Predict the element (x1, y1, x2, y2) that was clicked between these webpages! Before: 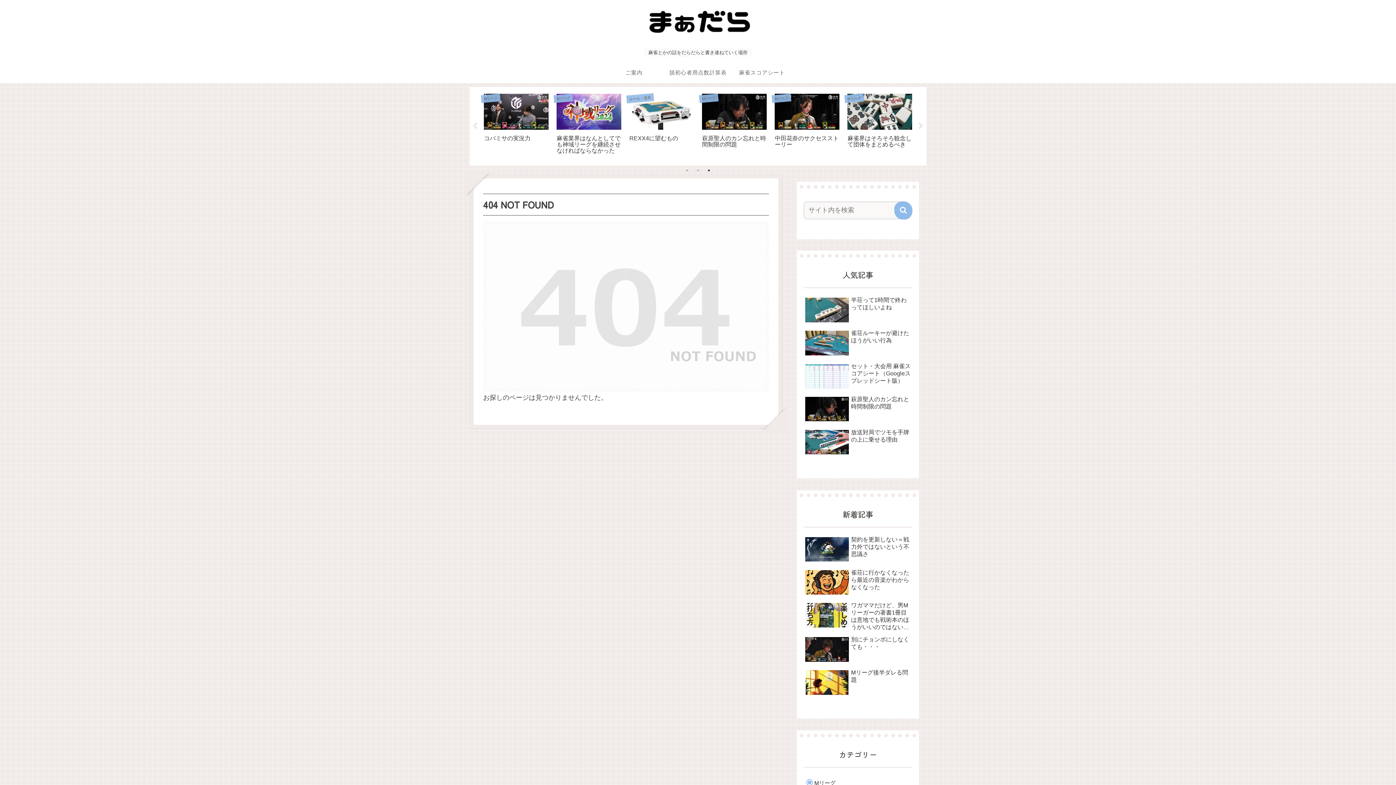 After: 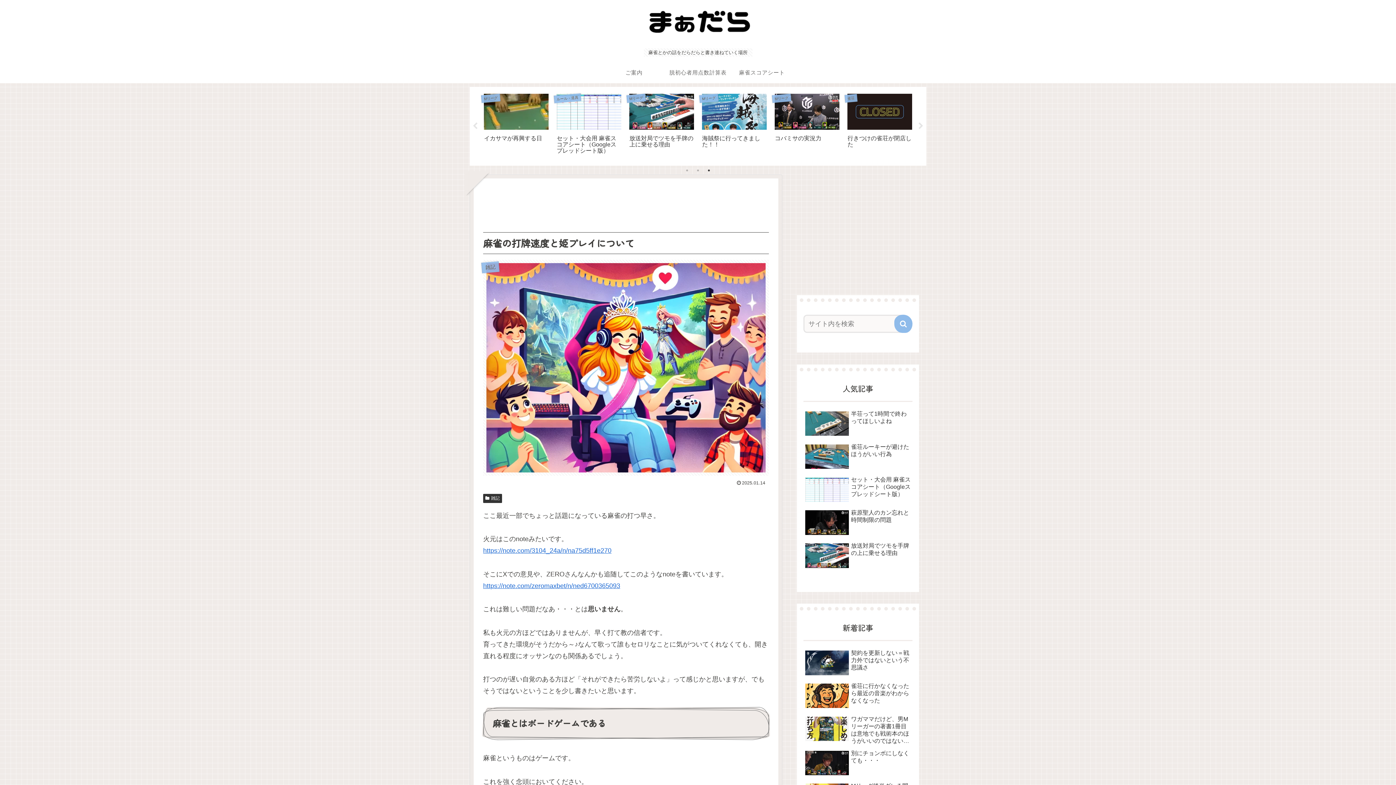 Action: label: 雑記
麻雀の打牌速度と姫プレイについて bbox: (482, 91, 550, 158)